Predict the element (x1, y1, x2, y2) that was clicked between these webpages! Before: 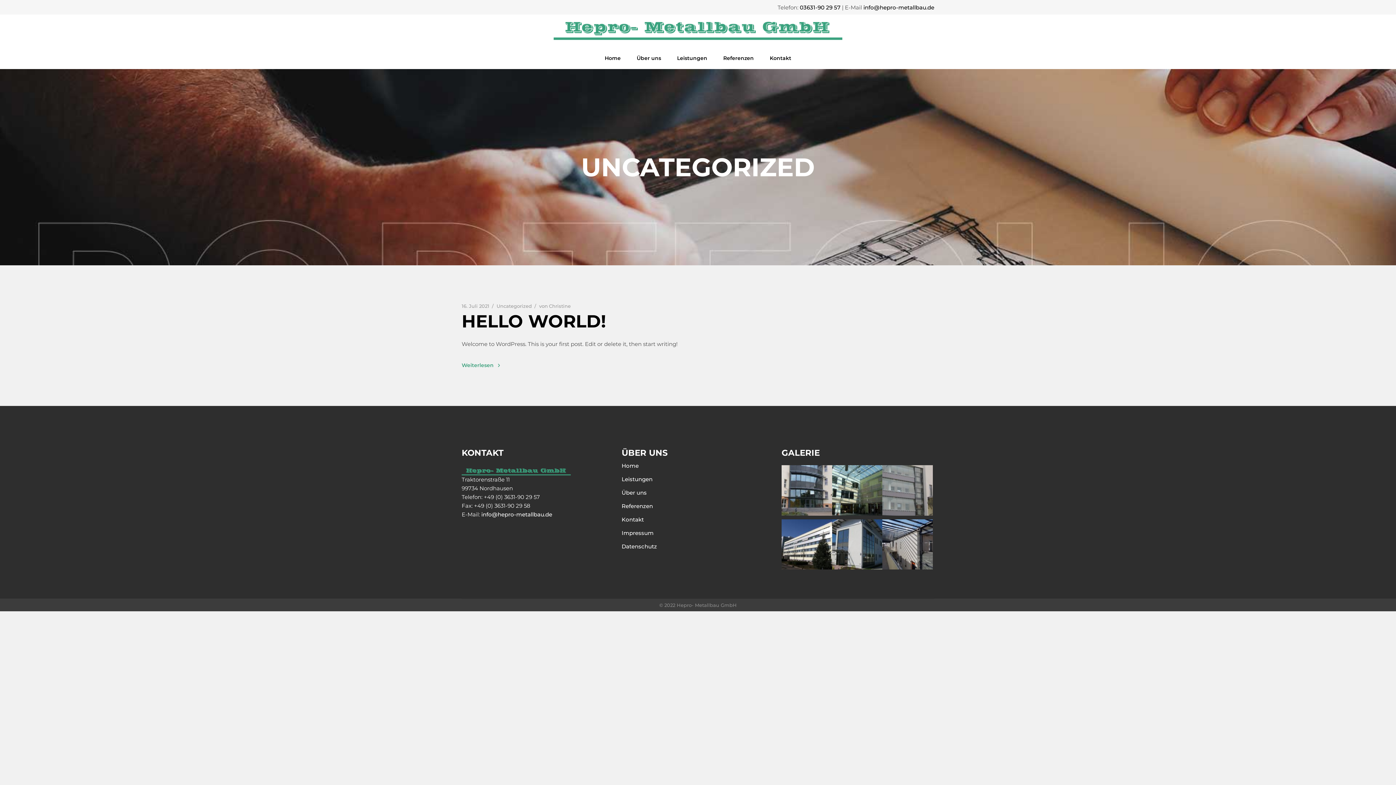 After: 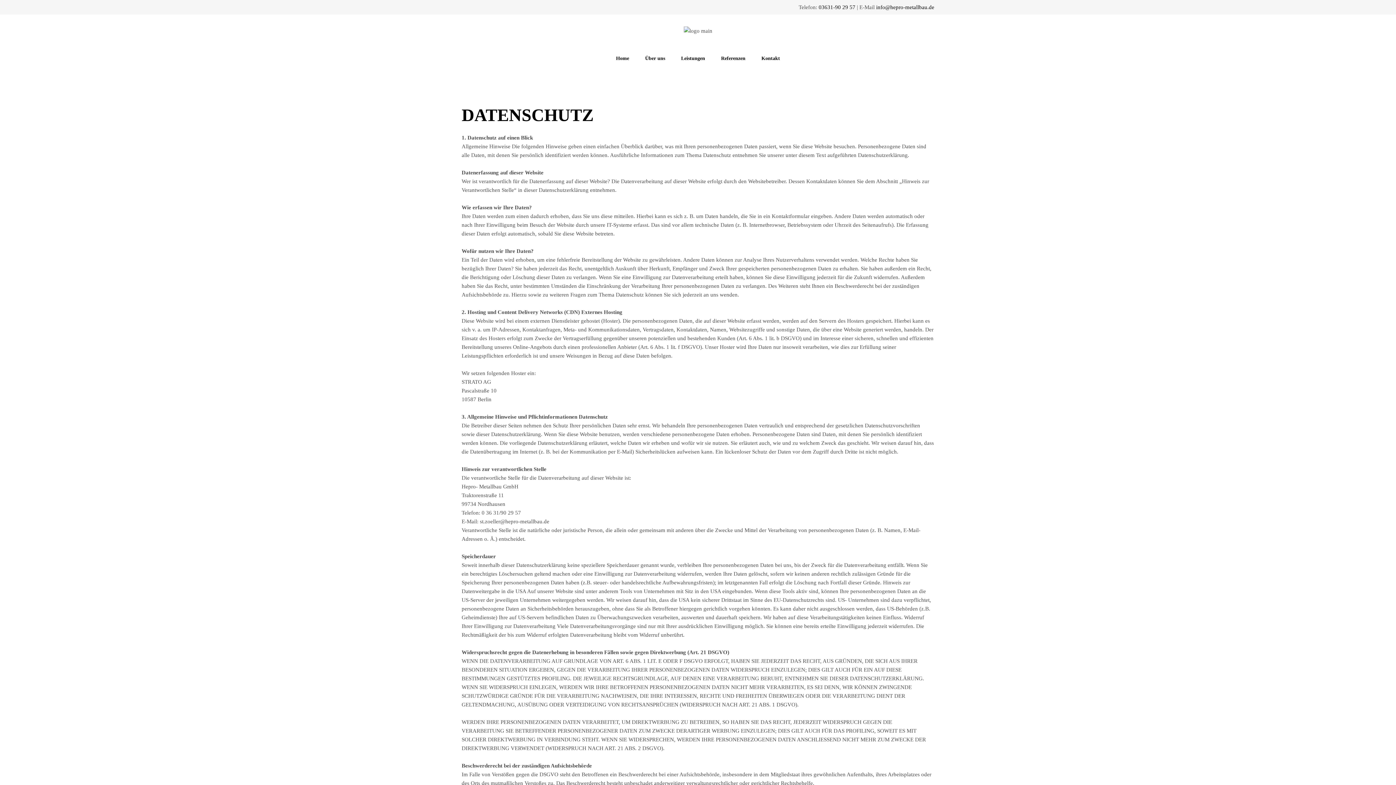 Action: bbox: (621, 543, 657, 550) label: Datenschutz